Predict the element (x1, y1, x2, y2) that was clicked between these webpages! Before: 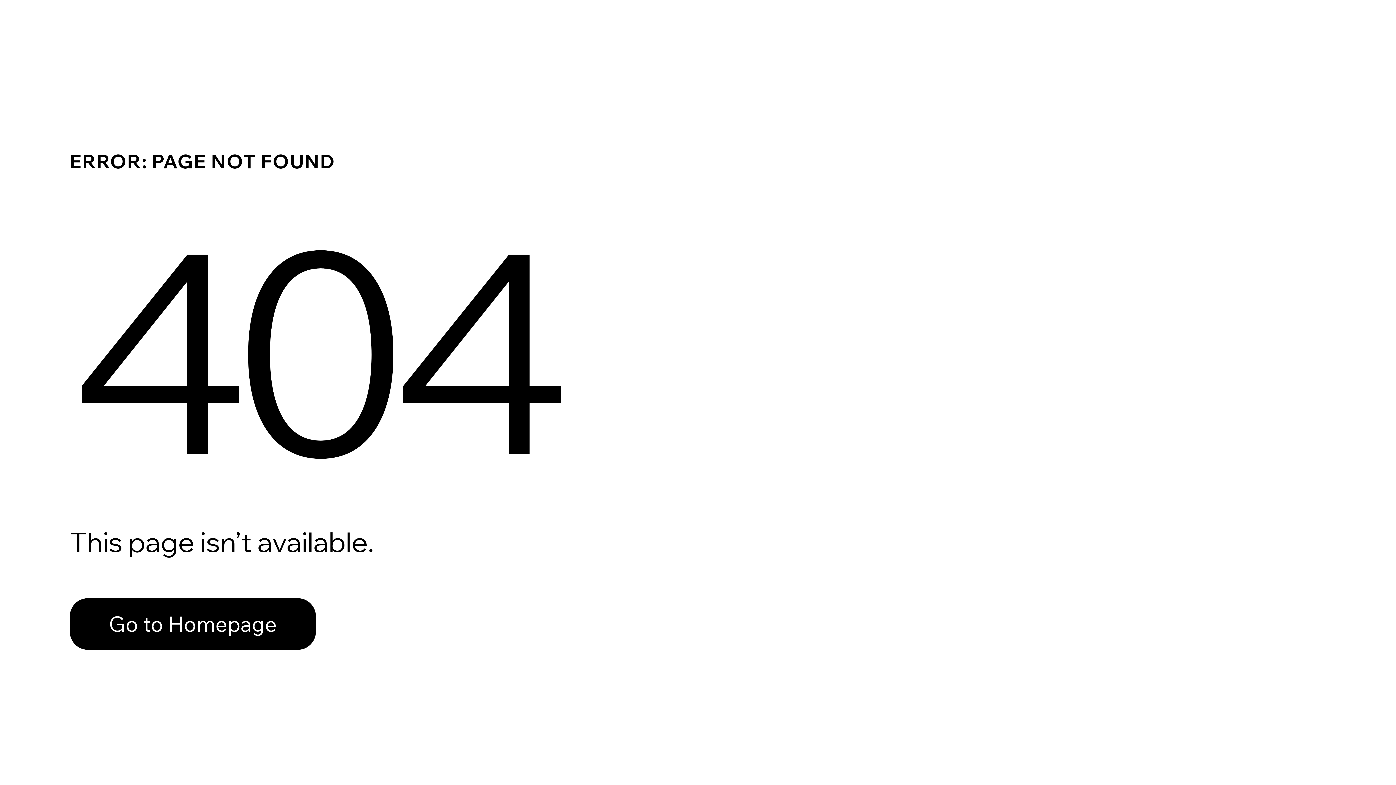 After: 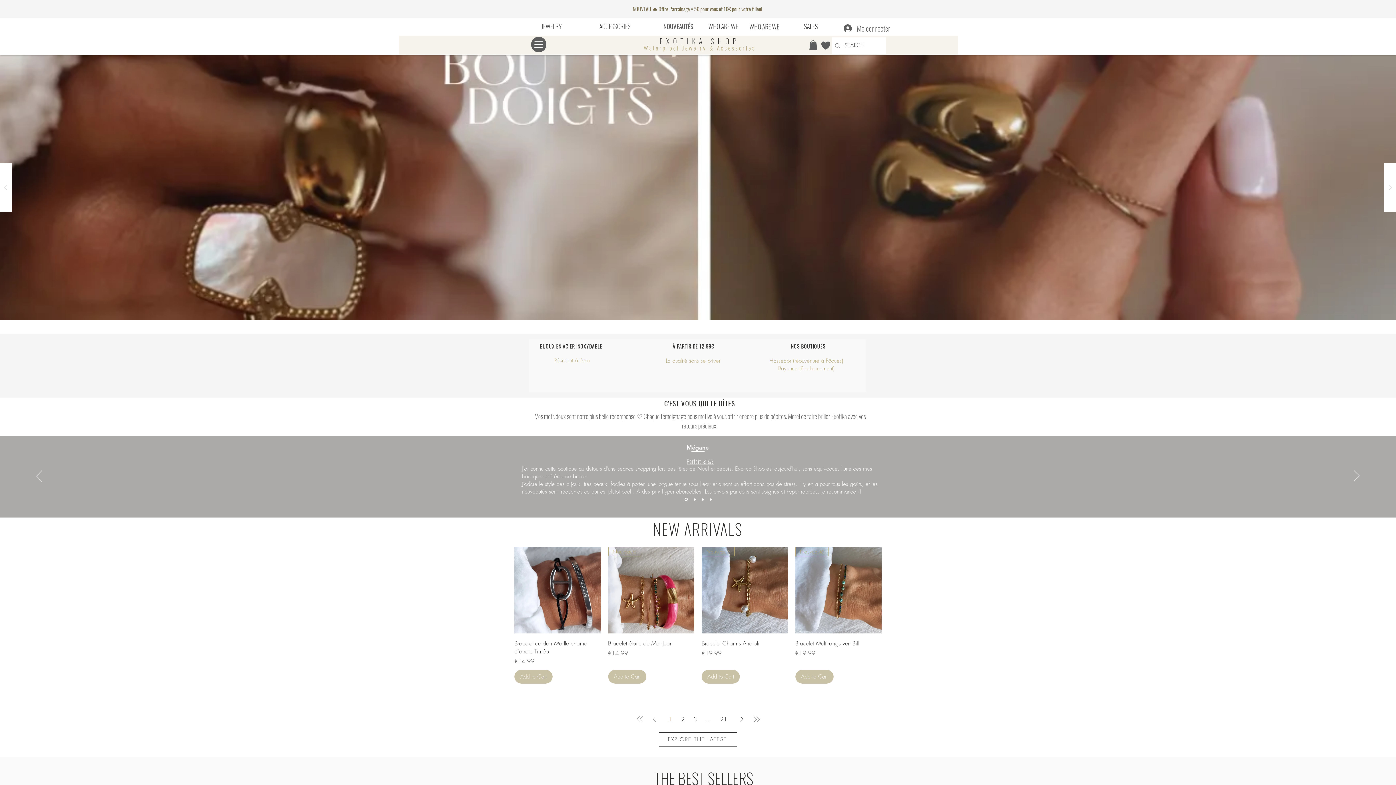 Action: bbox: (69, 582, 768, 659) label: Go to Homepage